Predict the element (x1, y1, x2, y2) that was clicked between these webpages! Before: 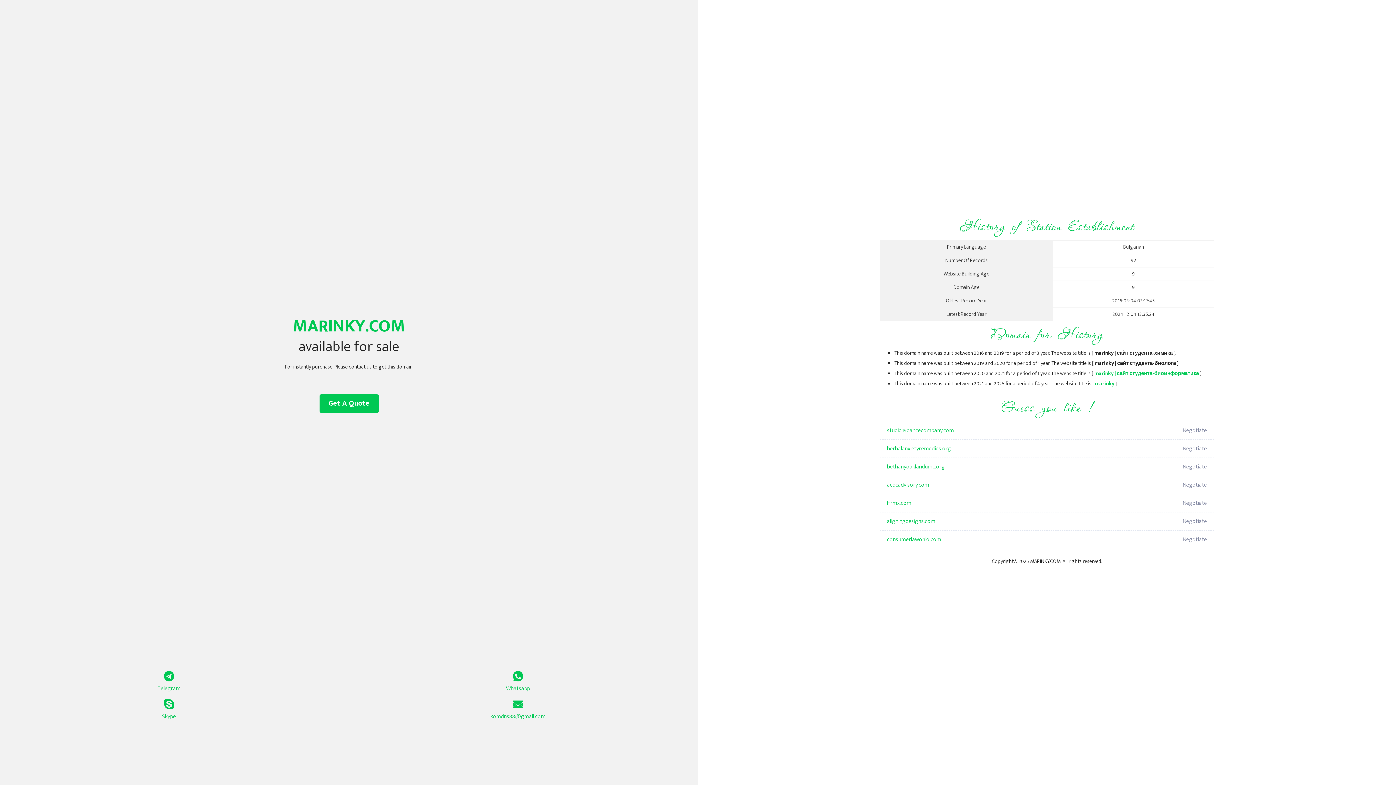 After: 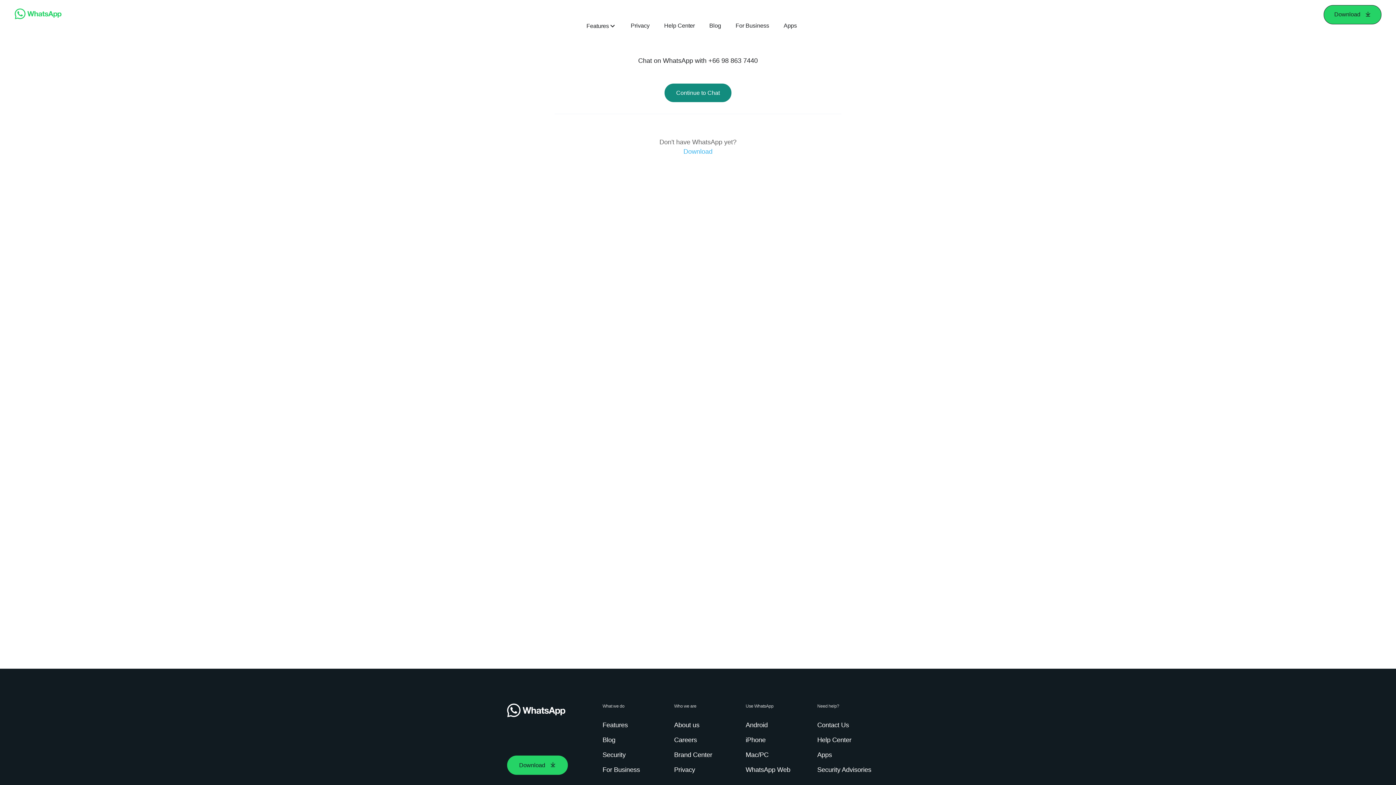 Action: bbox: (349, 671, 687, 693) label: Whatsapp